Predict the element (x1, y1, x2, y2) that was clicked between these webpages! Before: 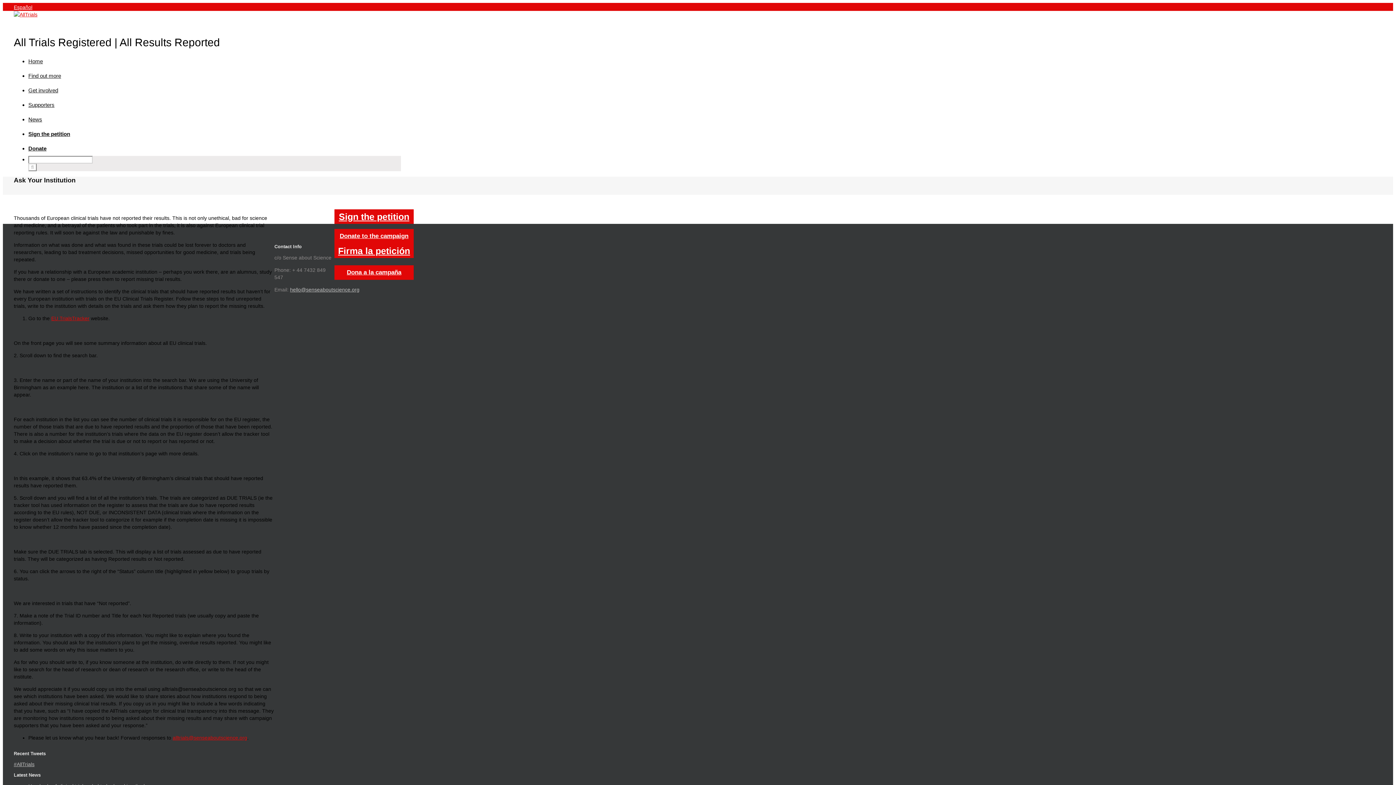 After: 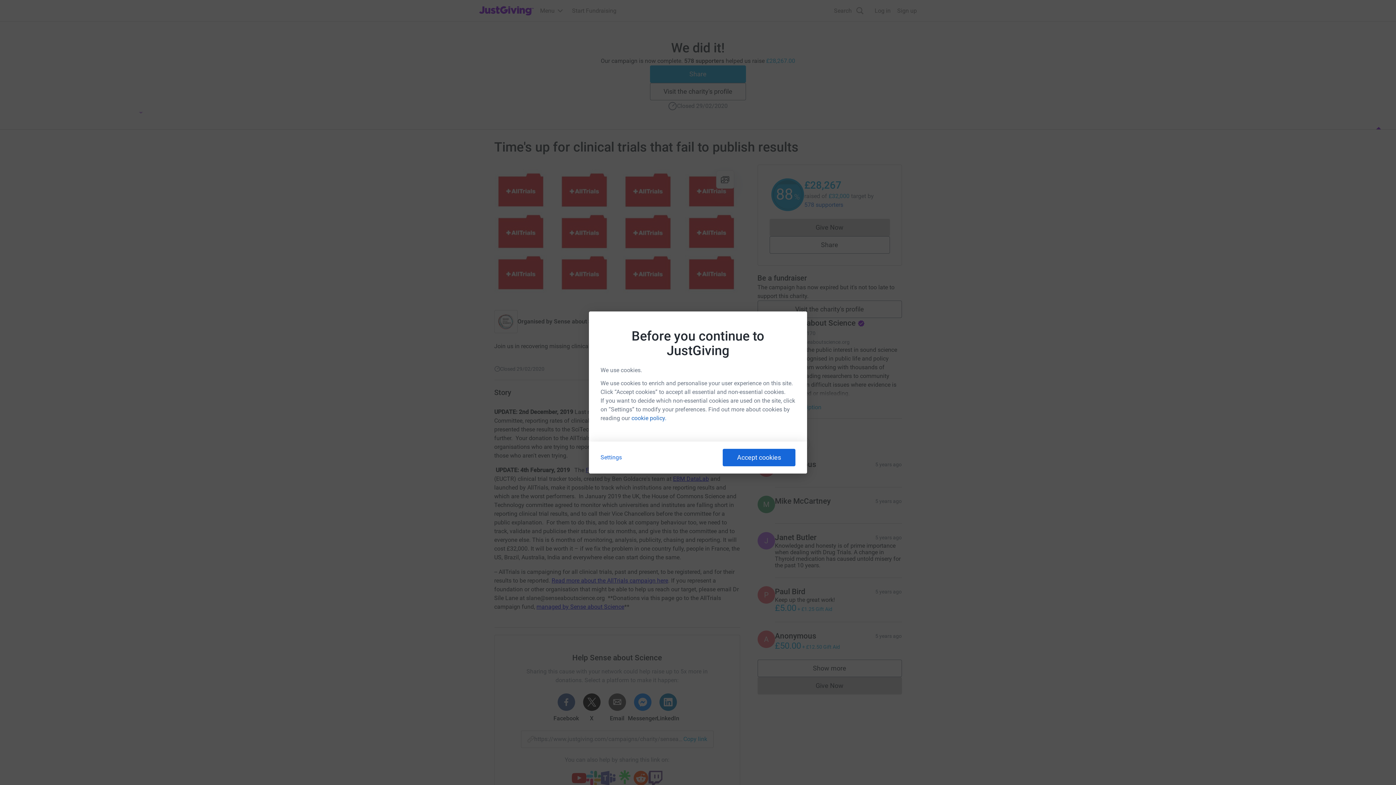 Action: bbox: (346, 269, 401, 276) label: Dona a la campaña